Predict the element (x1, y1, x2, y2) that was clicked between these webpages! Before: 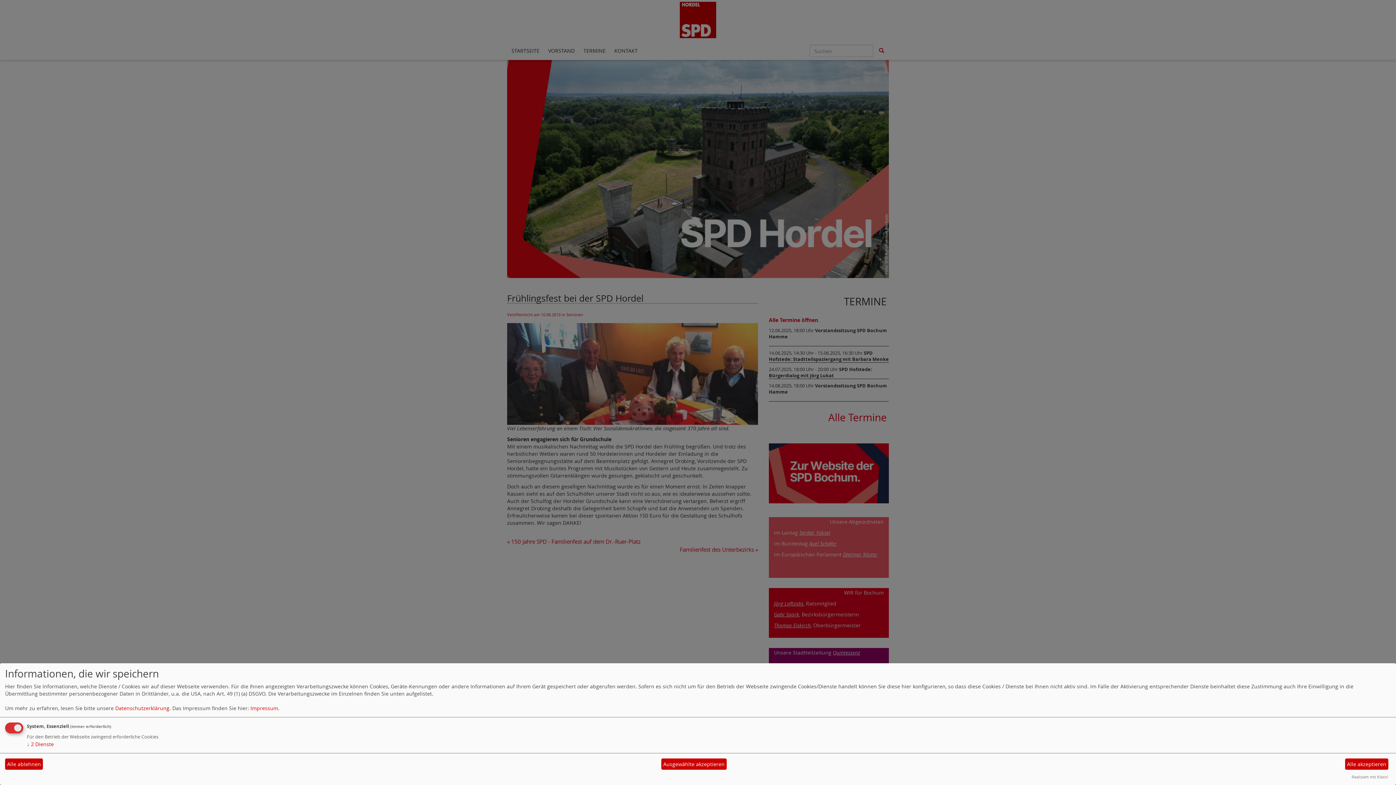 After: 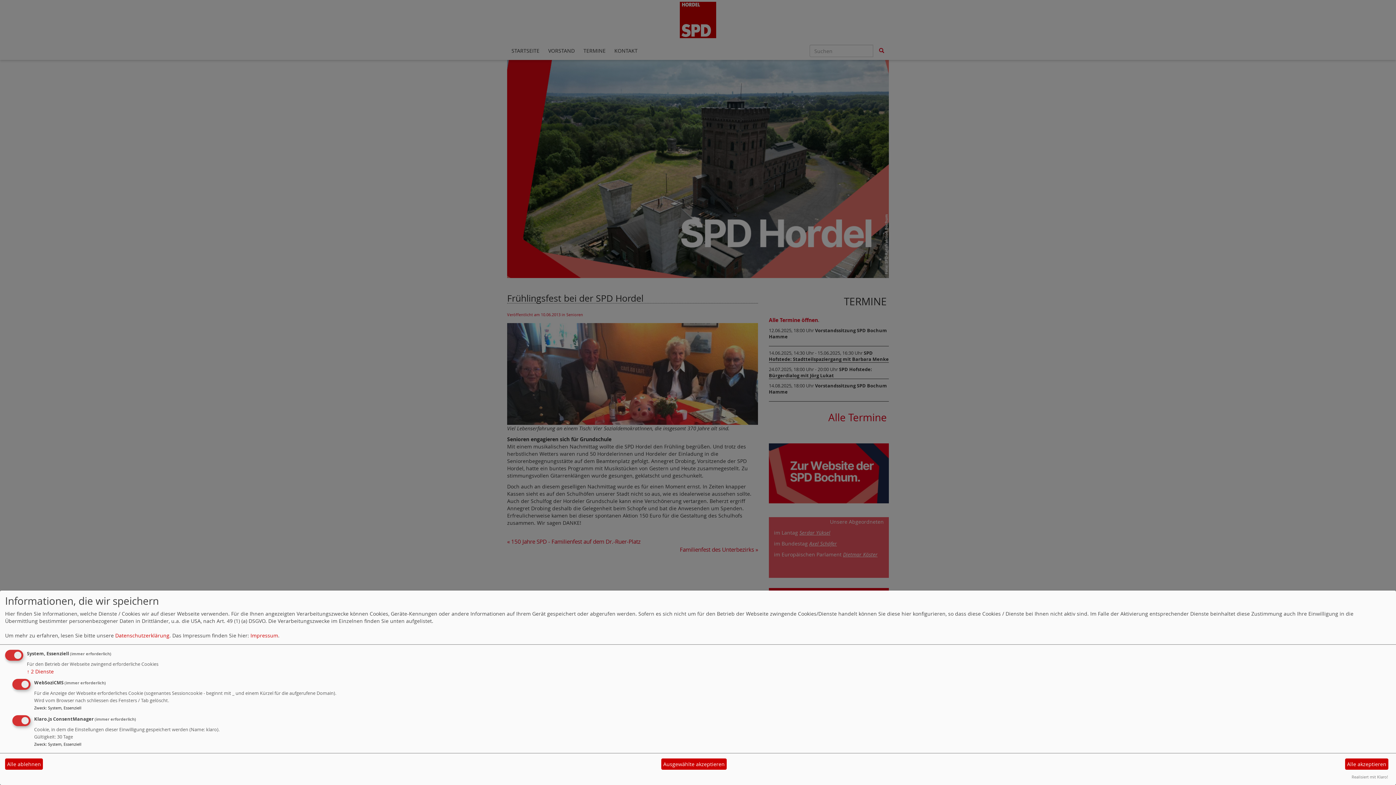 Action: bbox: (26, 741, 53, 747) label: ↓ 2 Dienste